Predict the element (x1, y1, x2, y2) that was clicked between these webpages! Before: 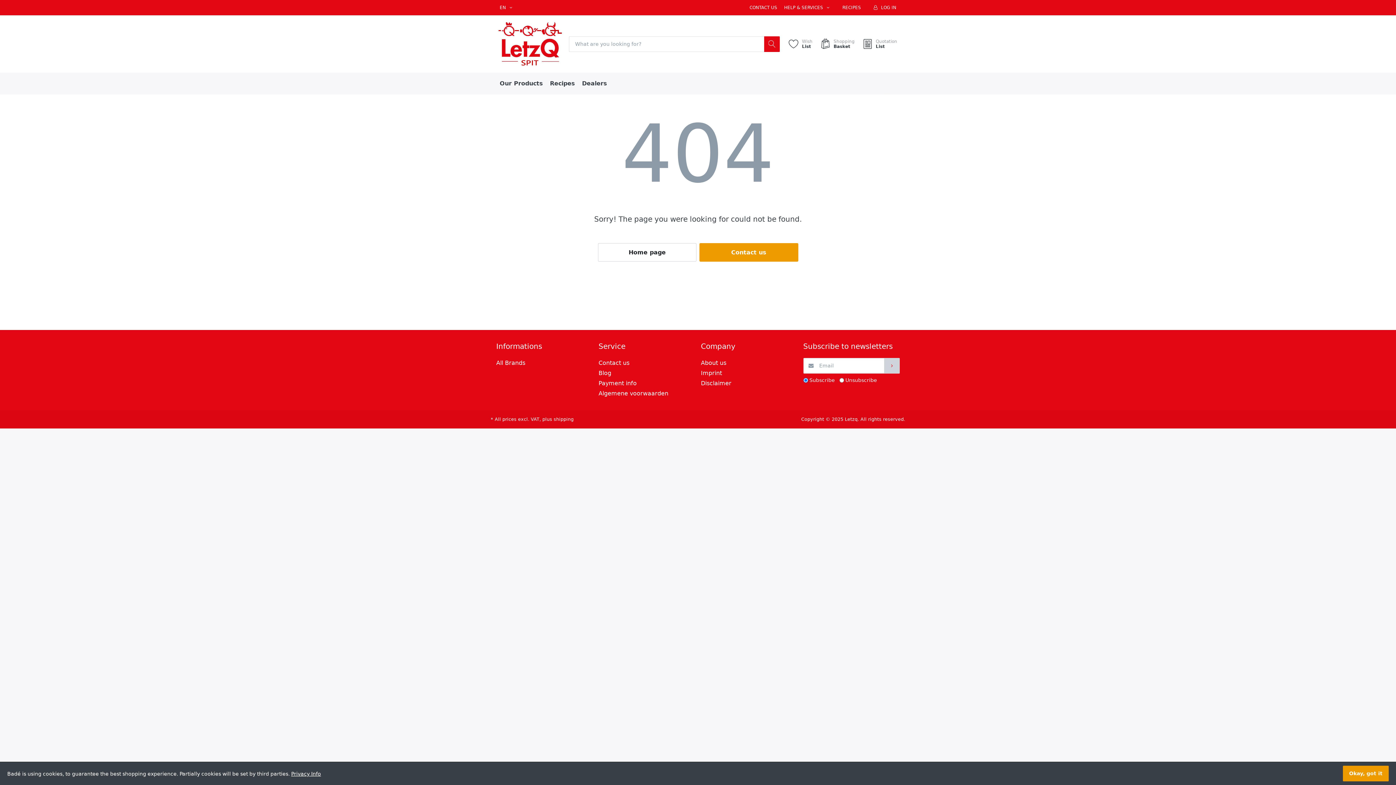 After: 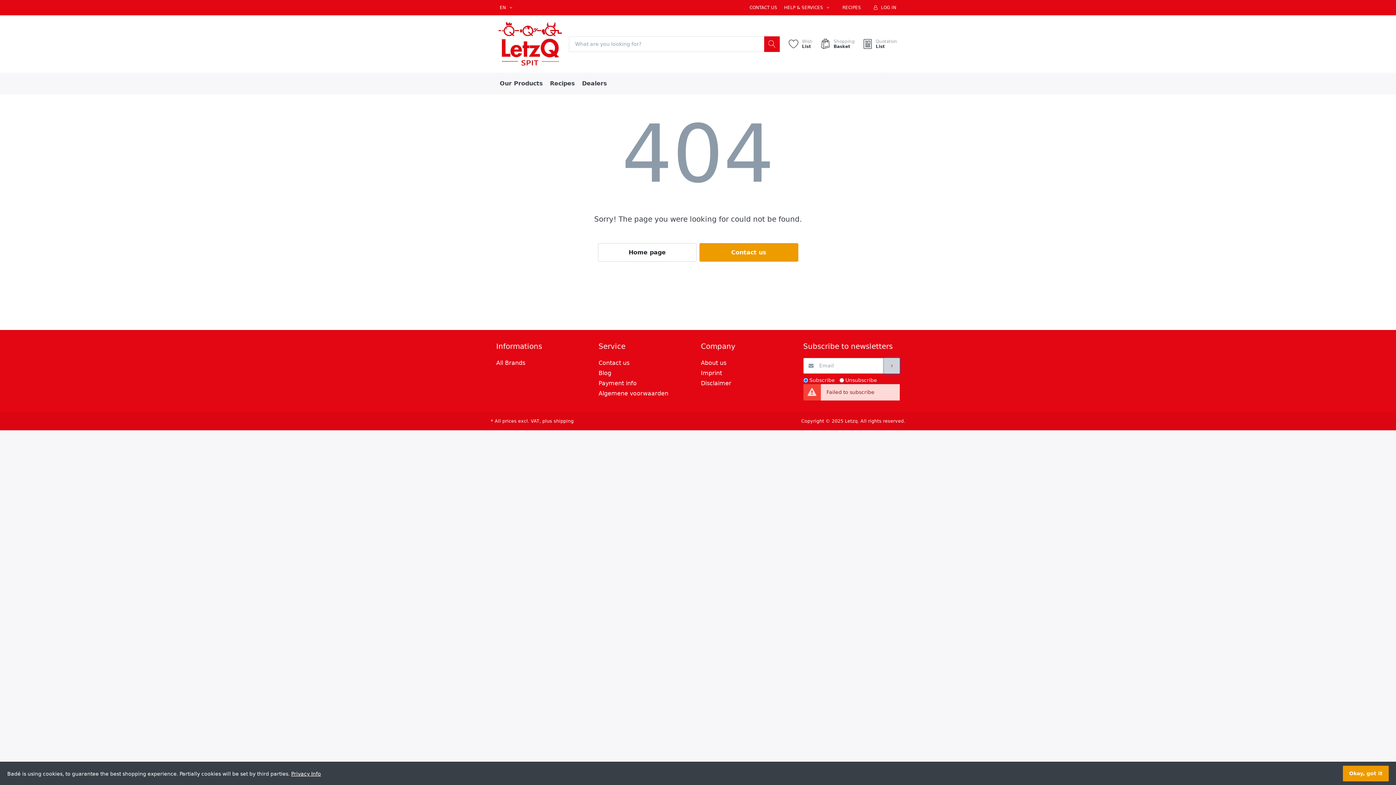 Action: bbox: (884, 358, 900, 373)